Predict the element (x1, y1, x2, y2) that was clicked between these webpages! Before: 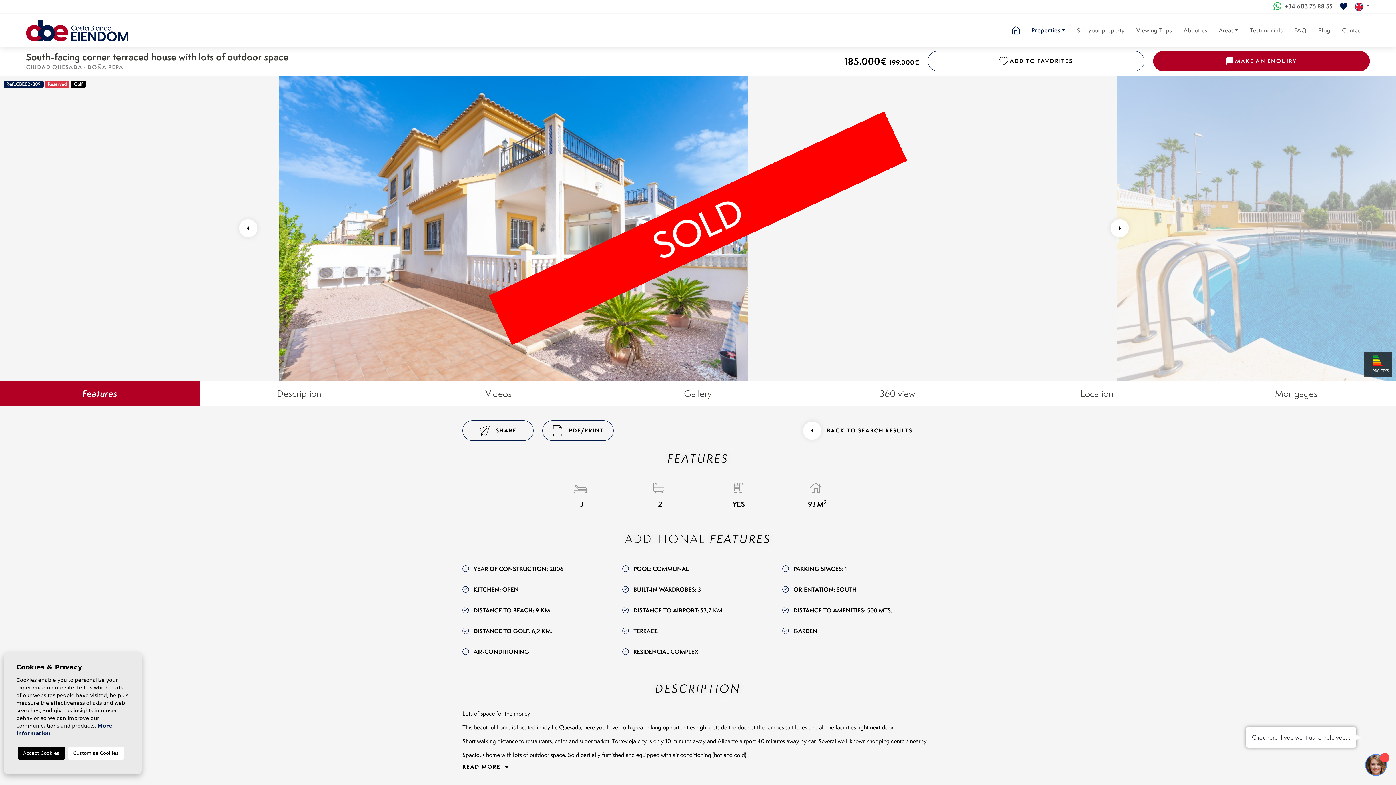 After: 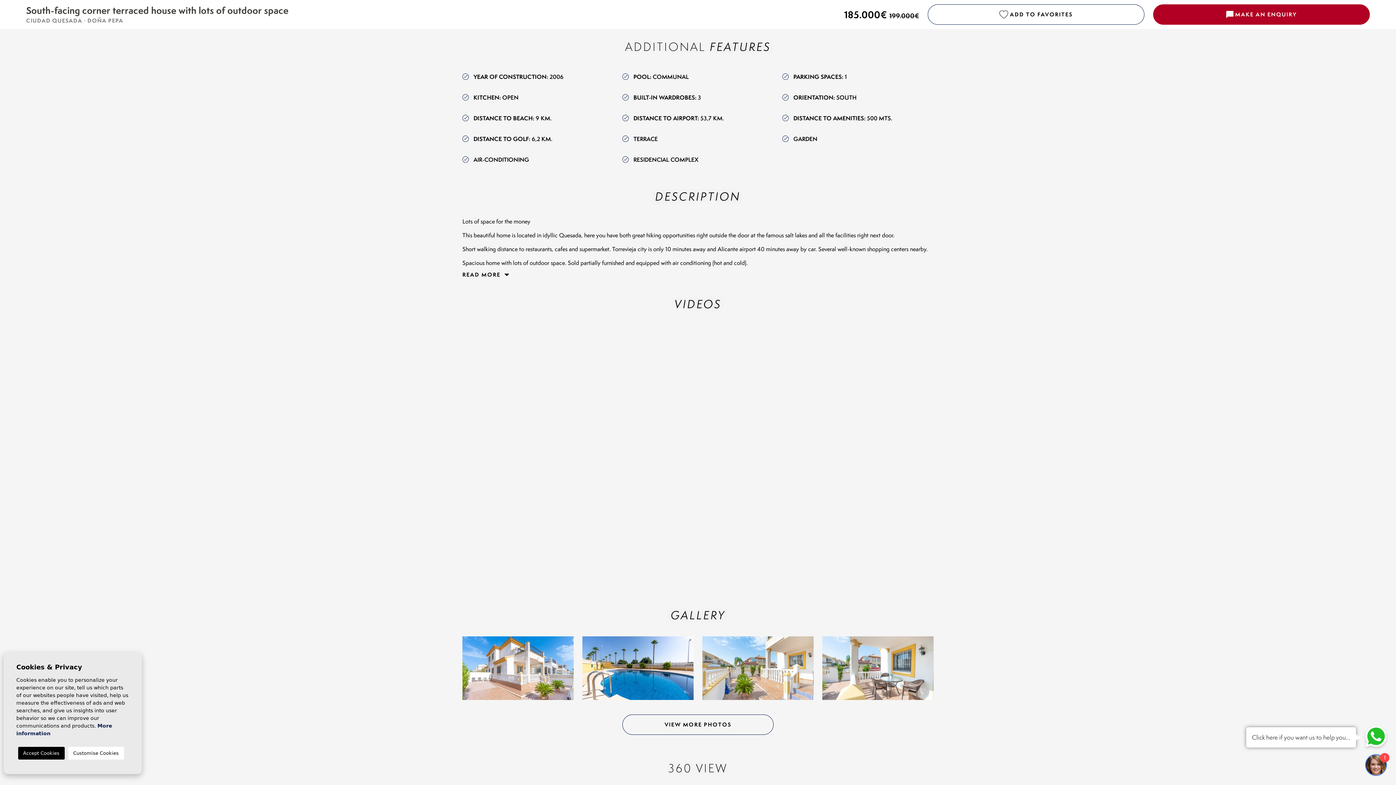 Action: label: Features bbox: (0, 381, 199, 406)